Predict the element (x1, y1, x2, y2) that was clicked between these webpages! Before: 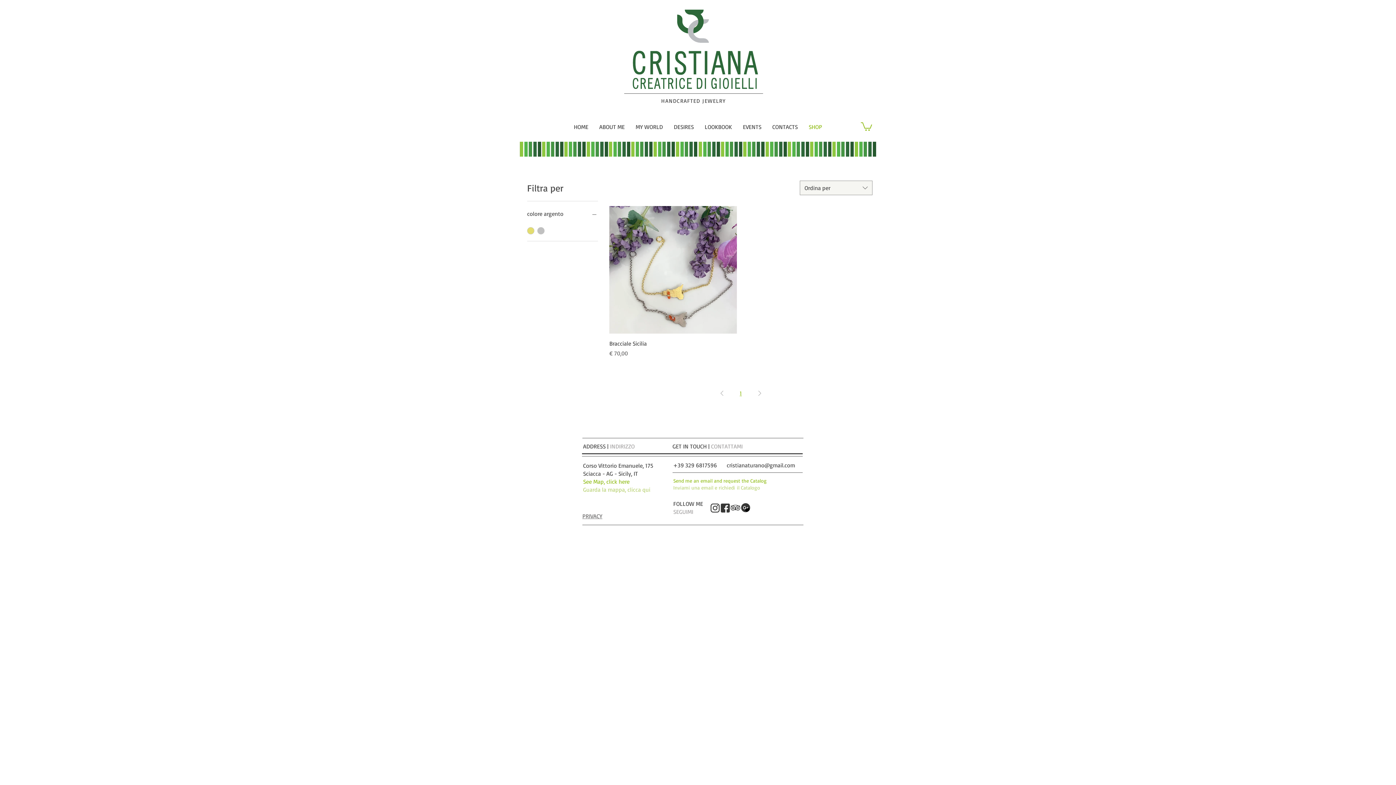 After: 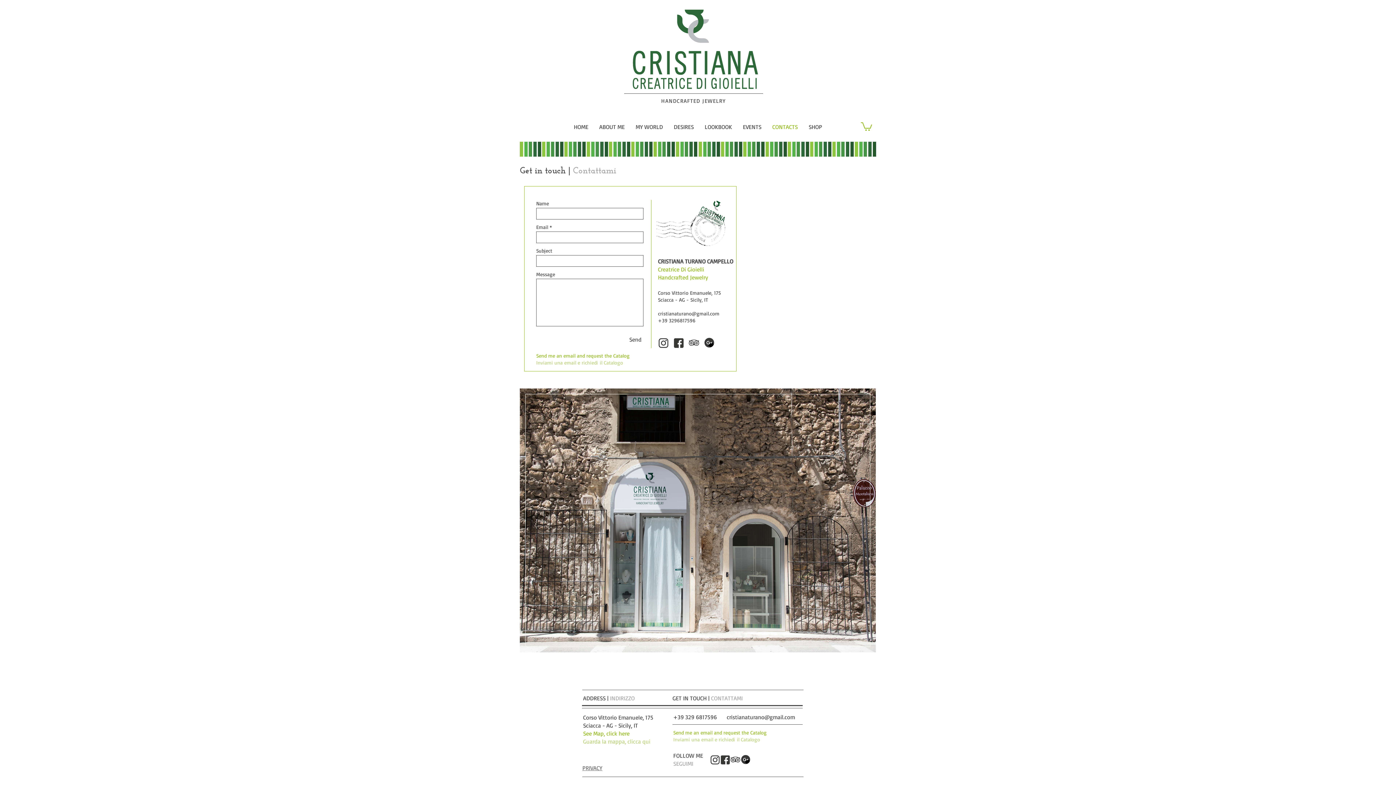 Action: bbox: (583, 486, 650, 493) label: Guarda la mappa, clicca qui